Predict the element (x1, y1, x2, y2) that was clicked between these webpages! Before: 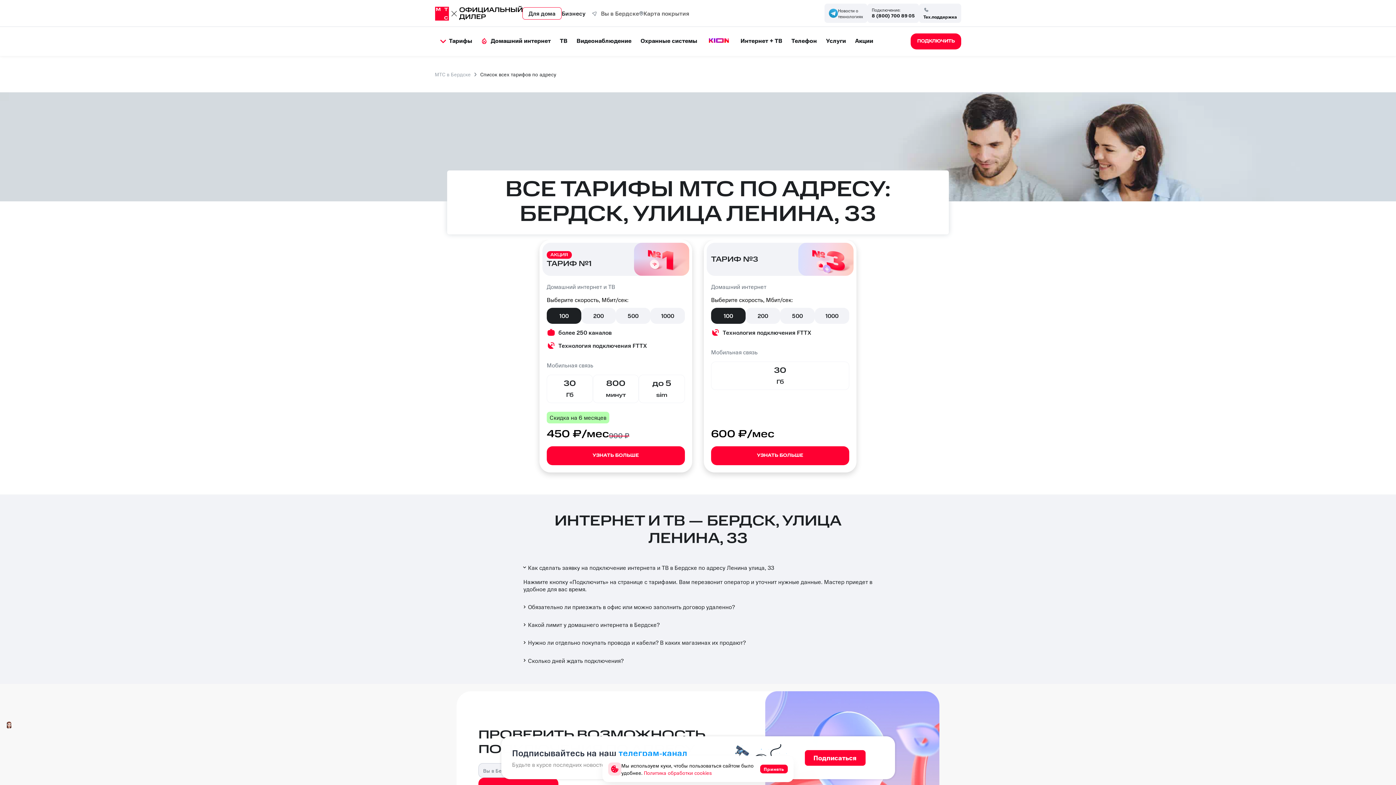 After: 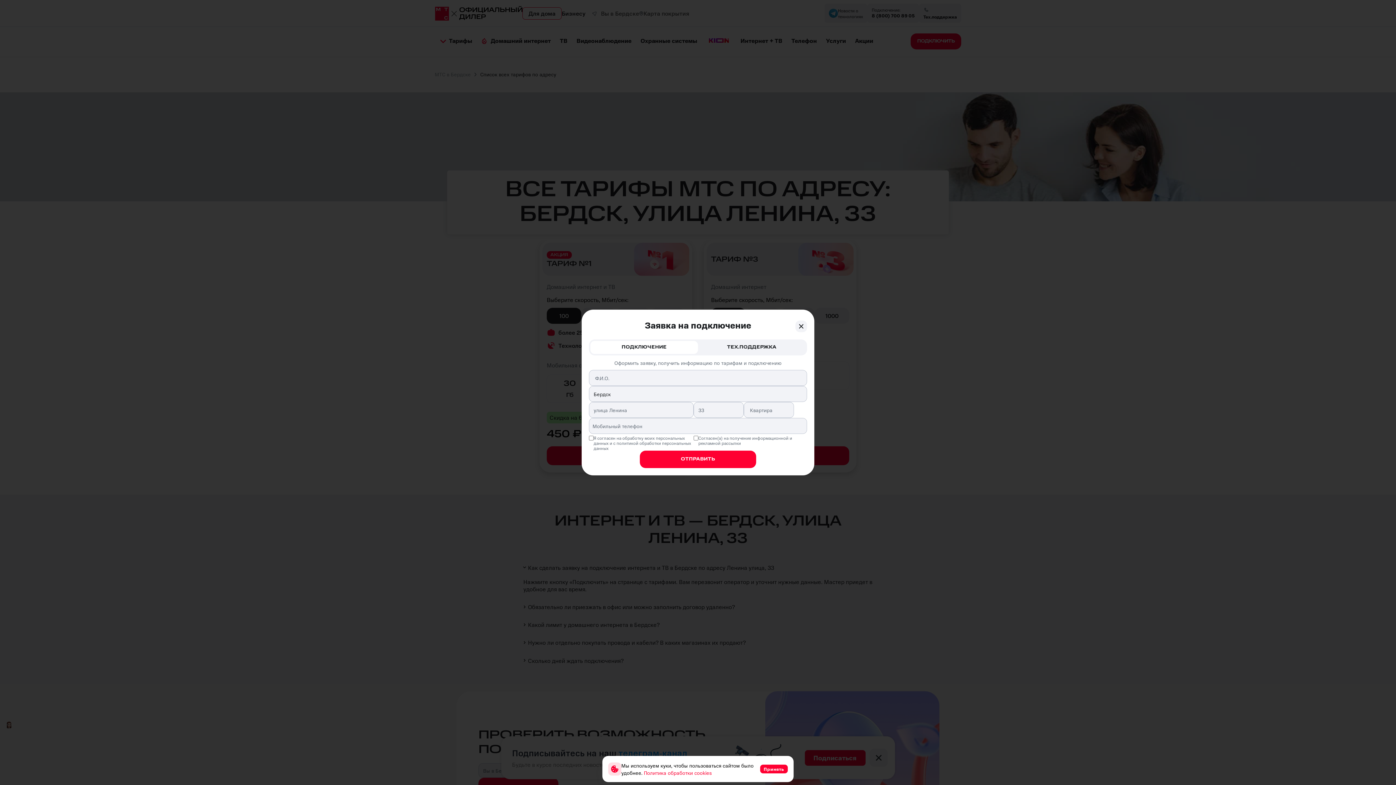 Action: label: ПОДКЛЮЧИТЬ bbox: (910, 33, 961, 49)